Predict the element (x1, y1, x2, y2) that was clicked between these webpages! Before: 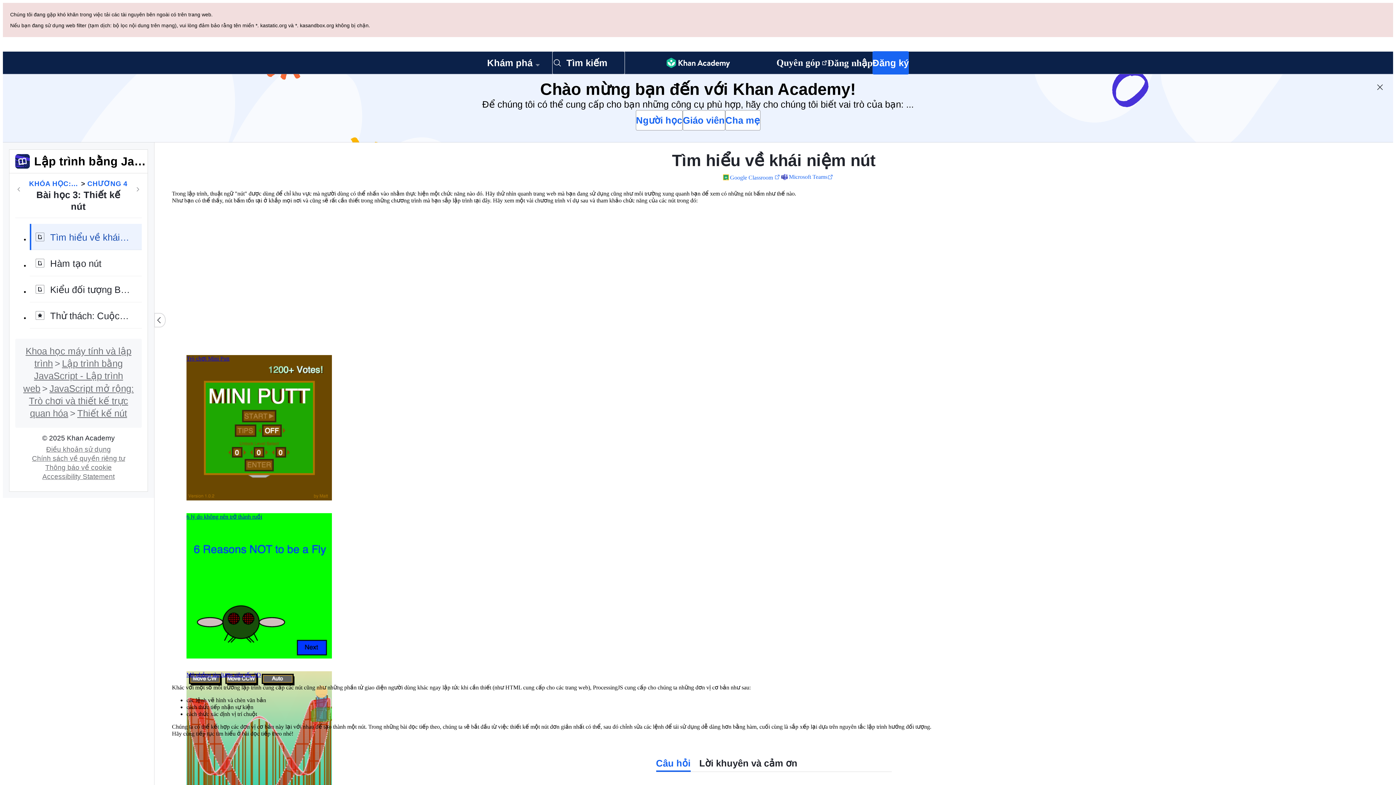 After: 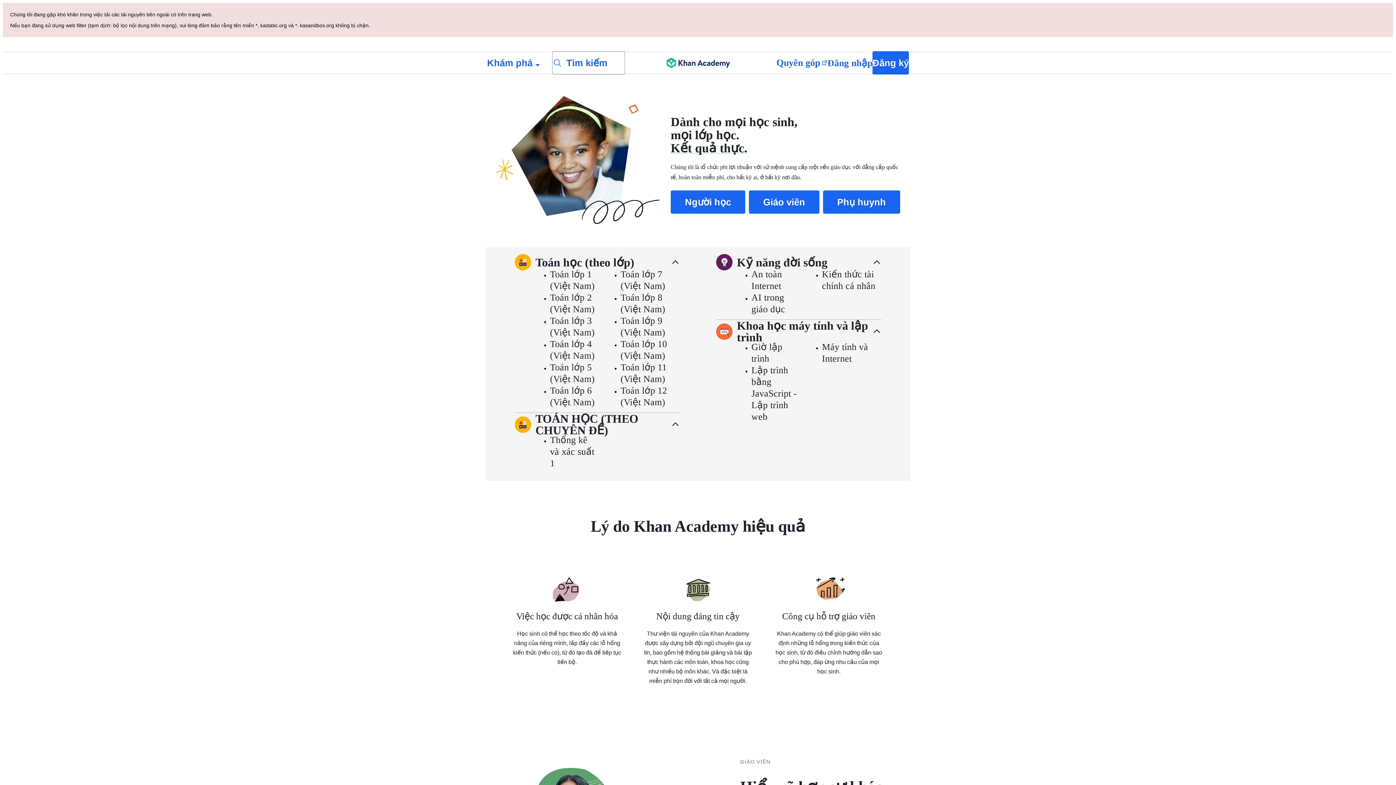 Action: label: Khan Academy bbox: (666, 52, 730, 73)